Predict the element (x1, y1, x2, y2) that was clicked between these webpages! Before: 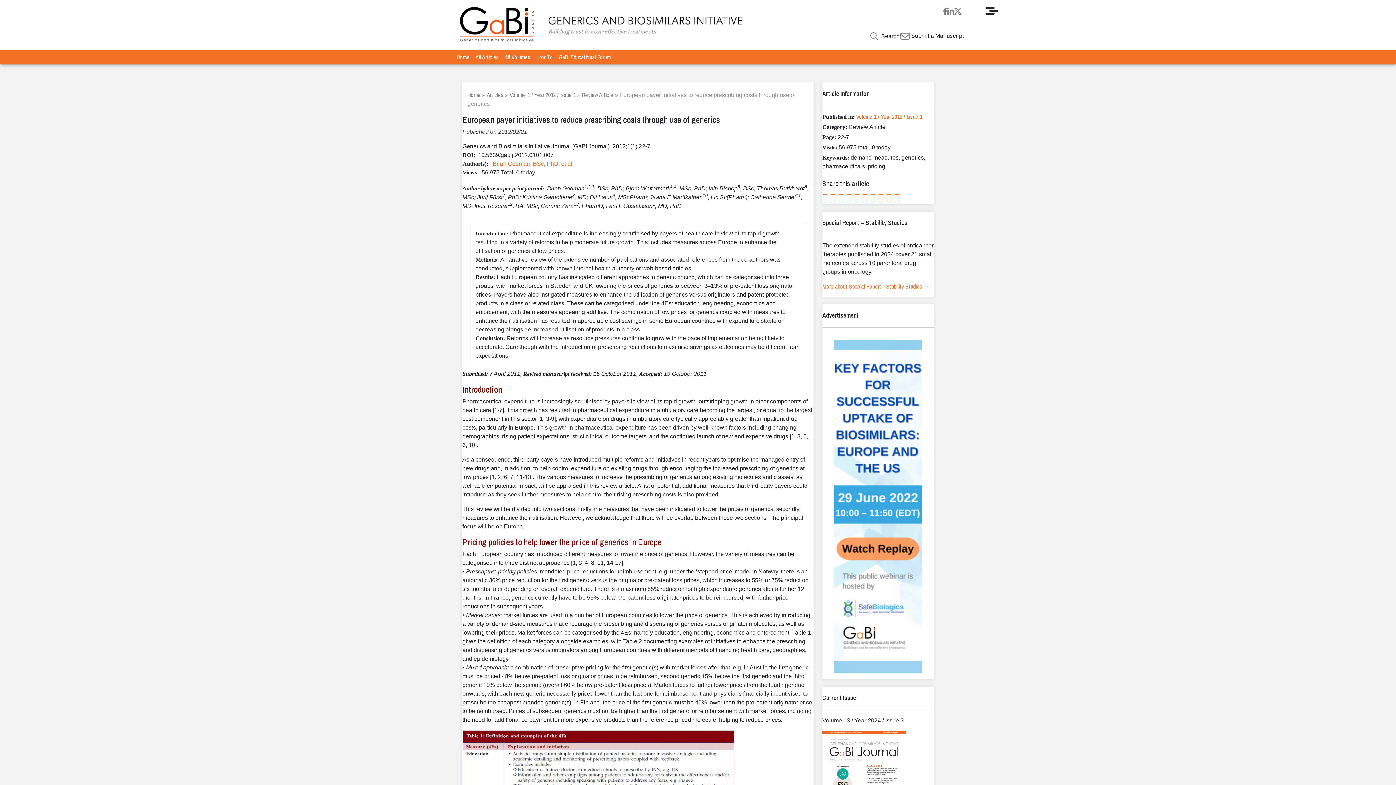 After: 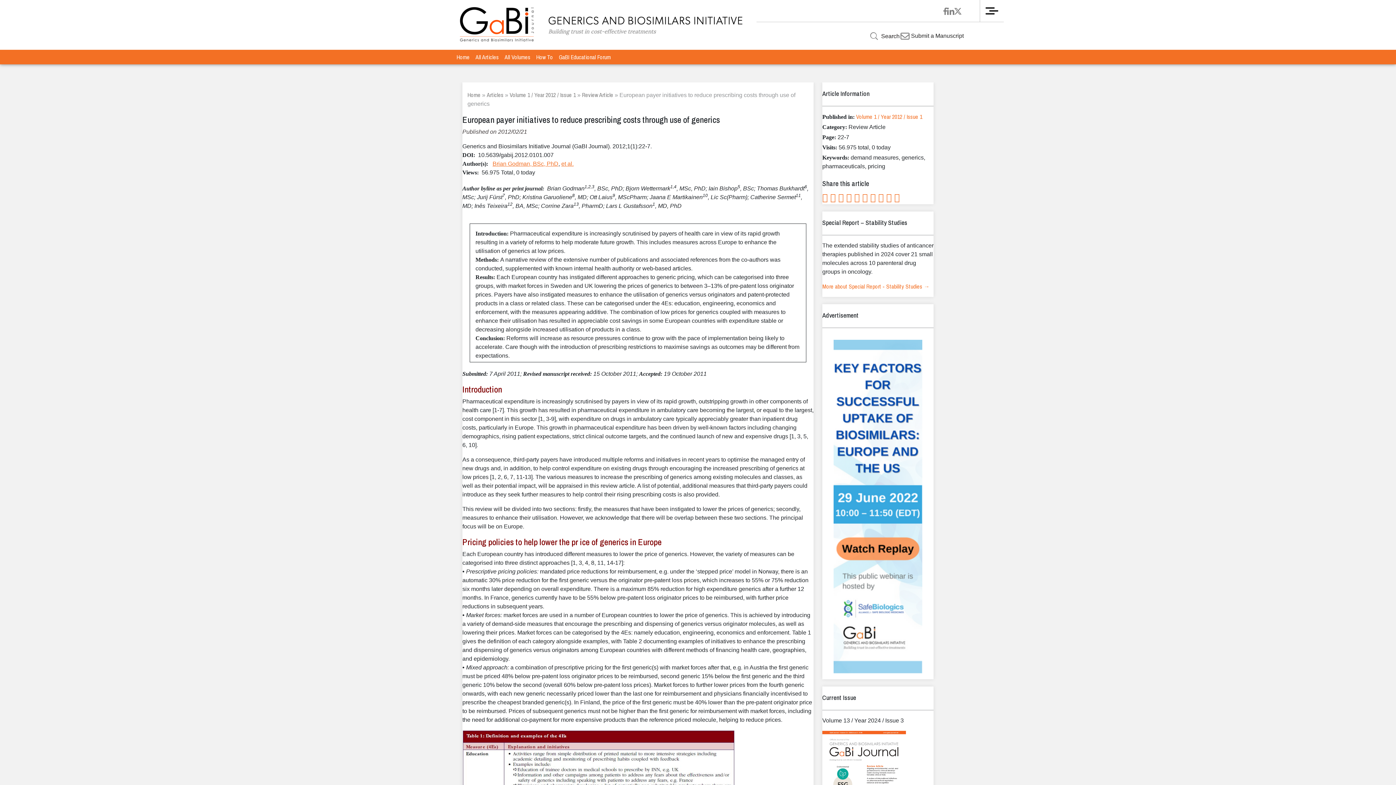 Action: bbox: (954, 6, 961, 15)